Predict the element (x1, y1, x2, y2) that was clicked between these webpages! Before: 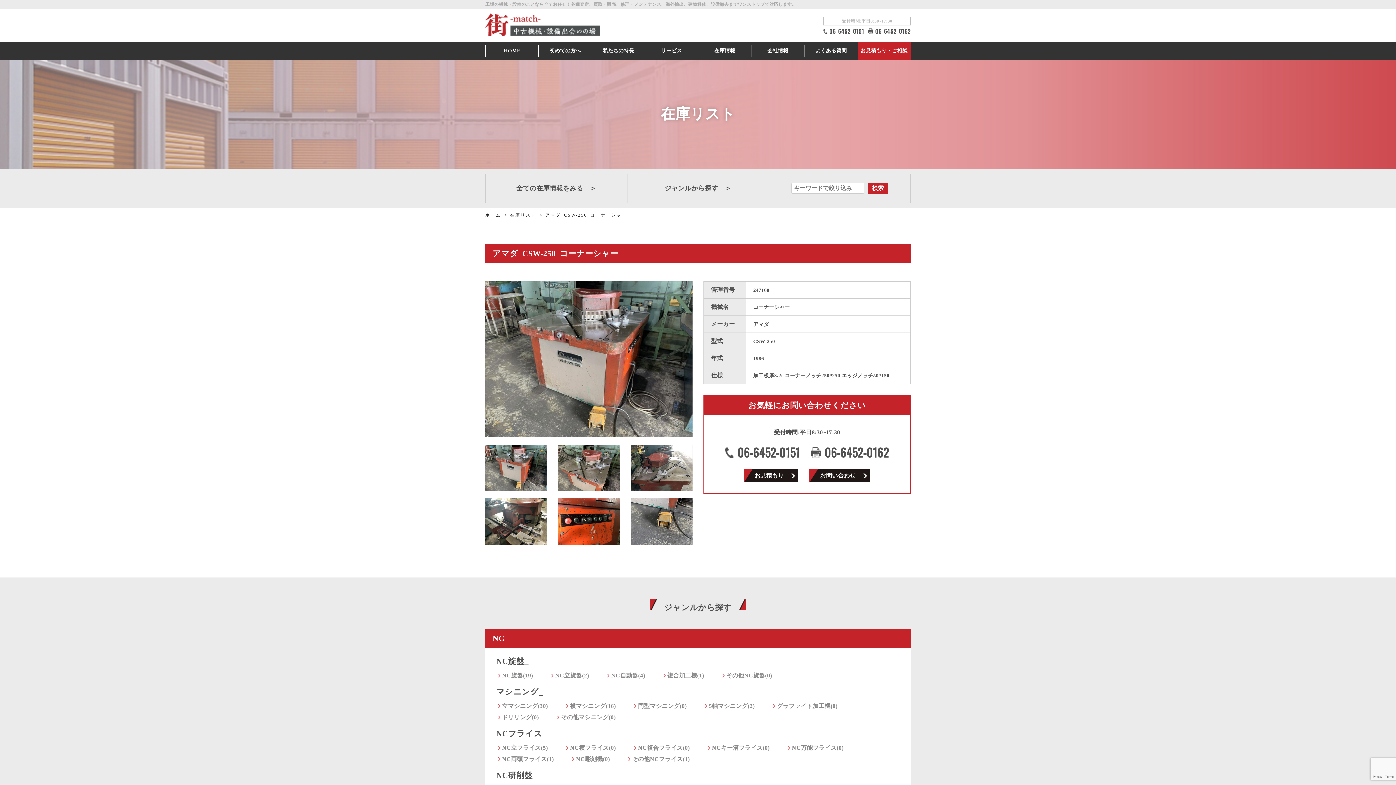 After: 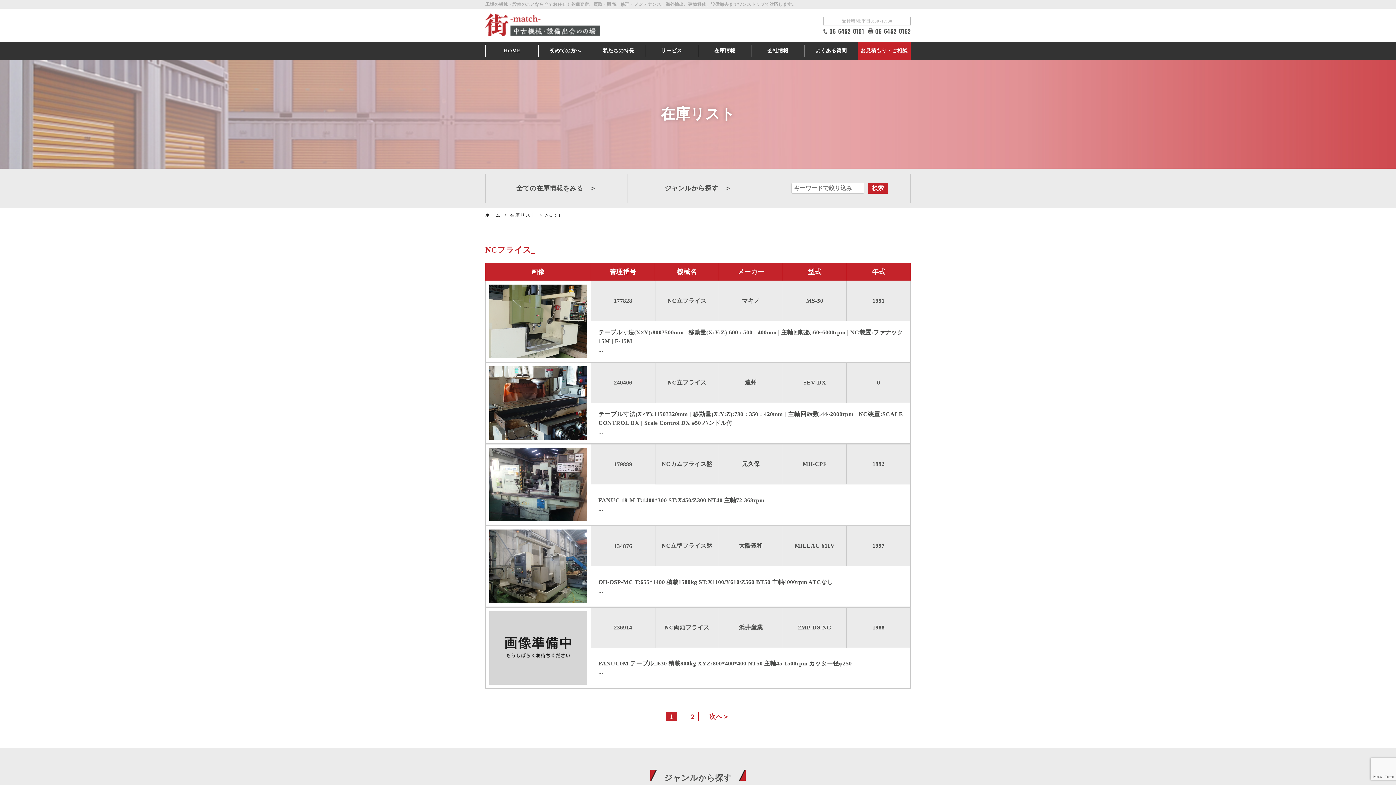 Action: bbox: (496, 729, 546, 738) label: NCフライス_